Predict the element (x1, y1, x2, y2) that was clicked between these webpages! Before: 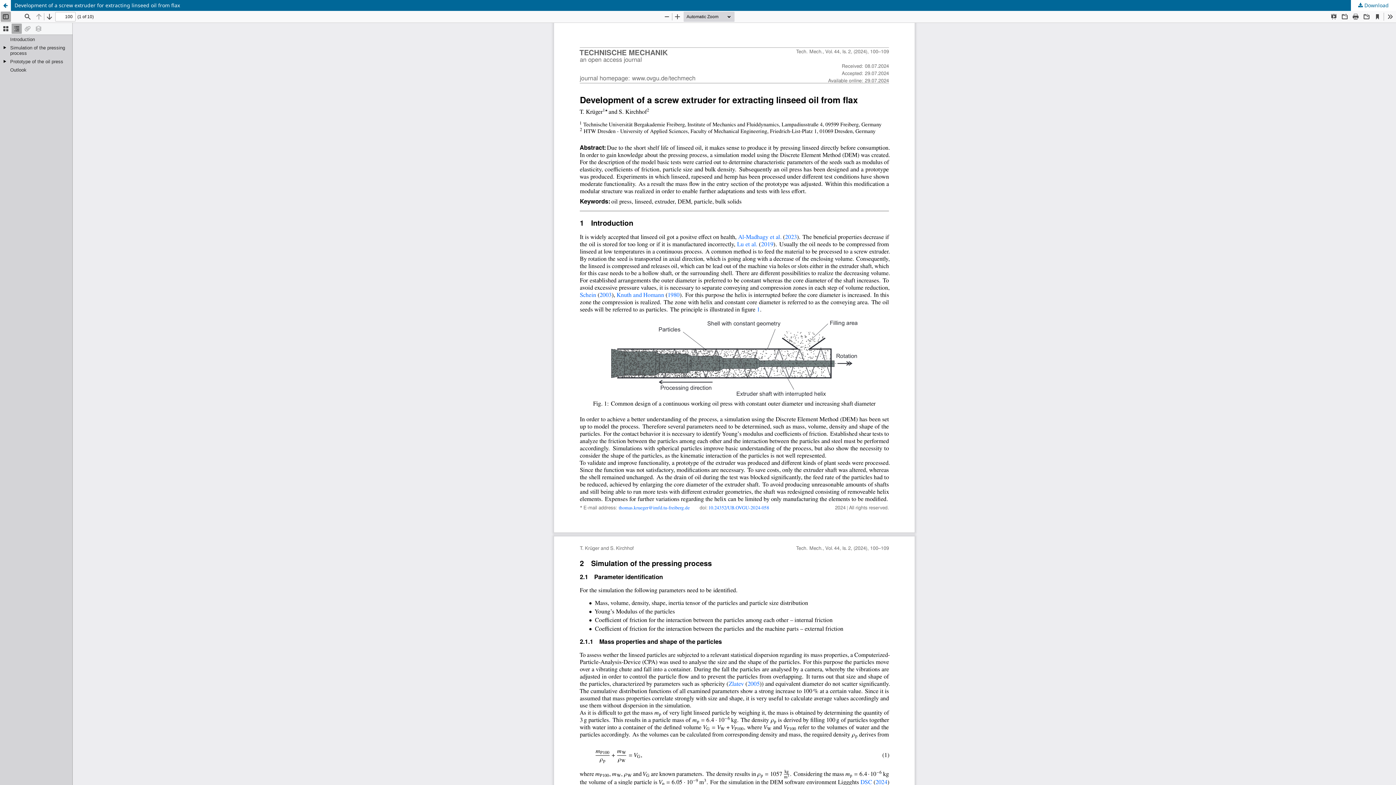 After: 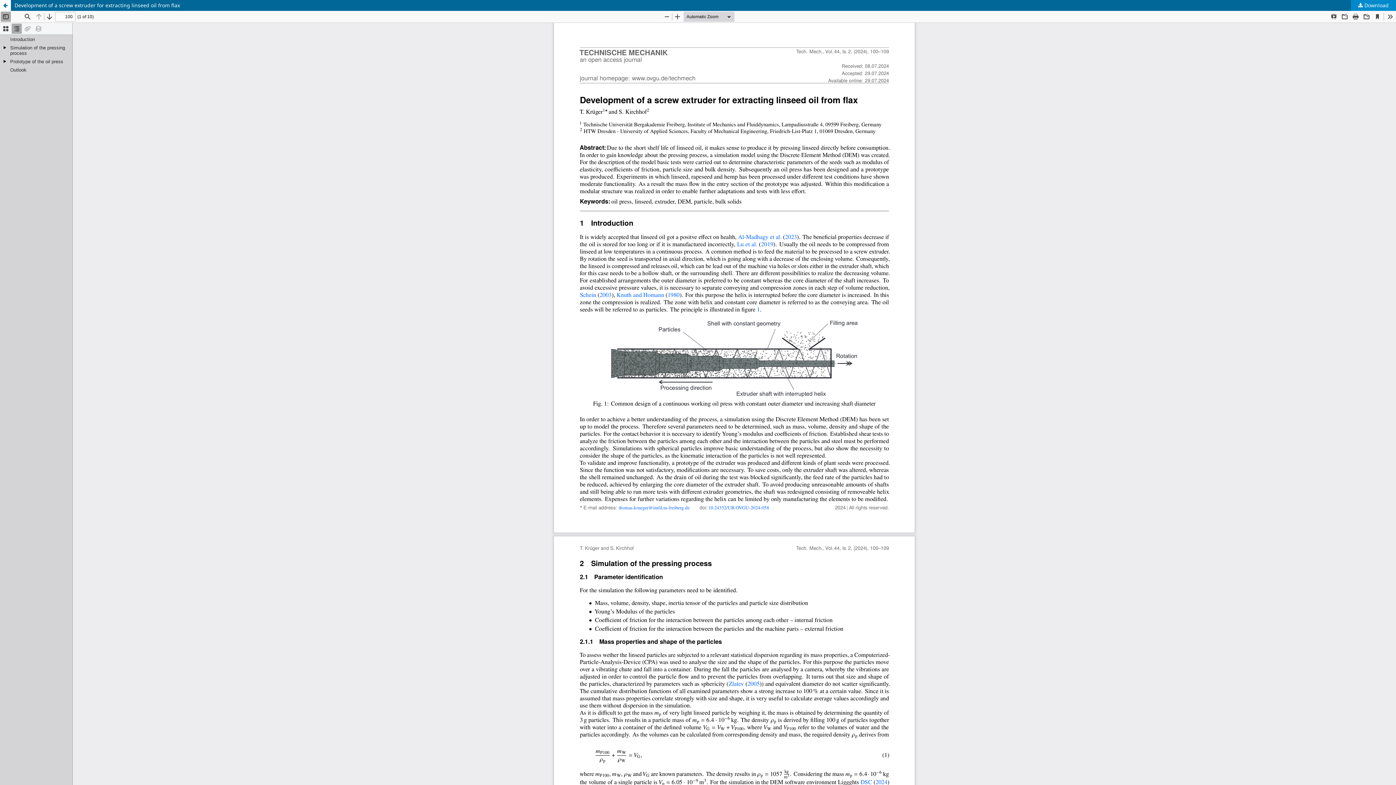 Action: bbox: (1351, 0, 1396, 10) label:  Download